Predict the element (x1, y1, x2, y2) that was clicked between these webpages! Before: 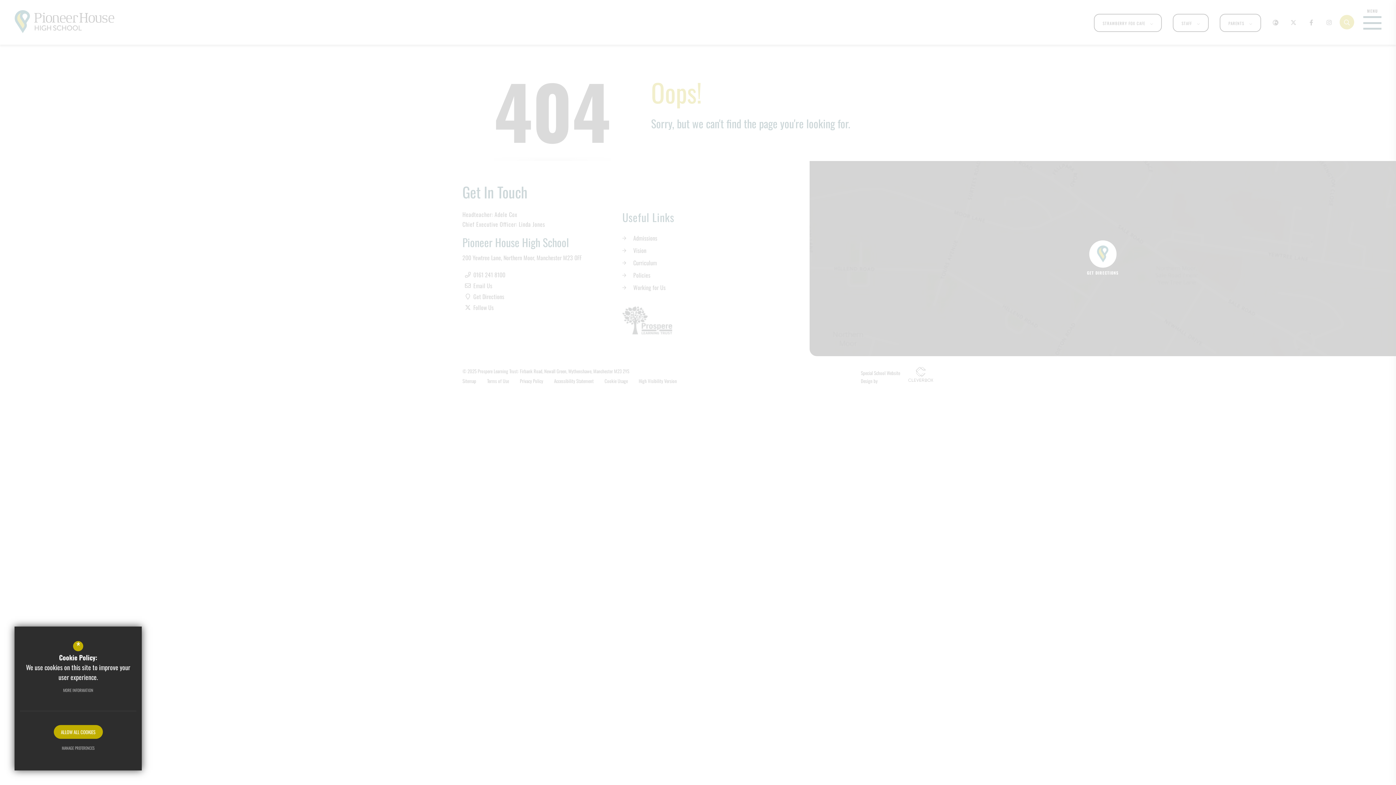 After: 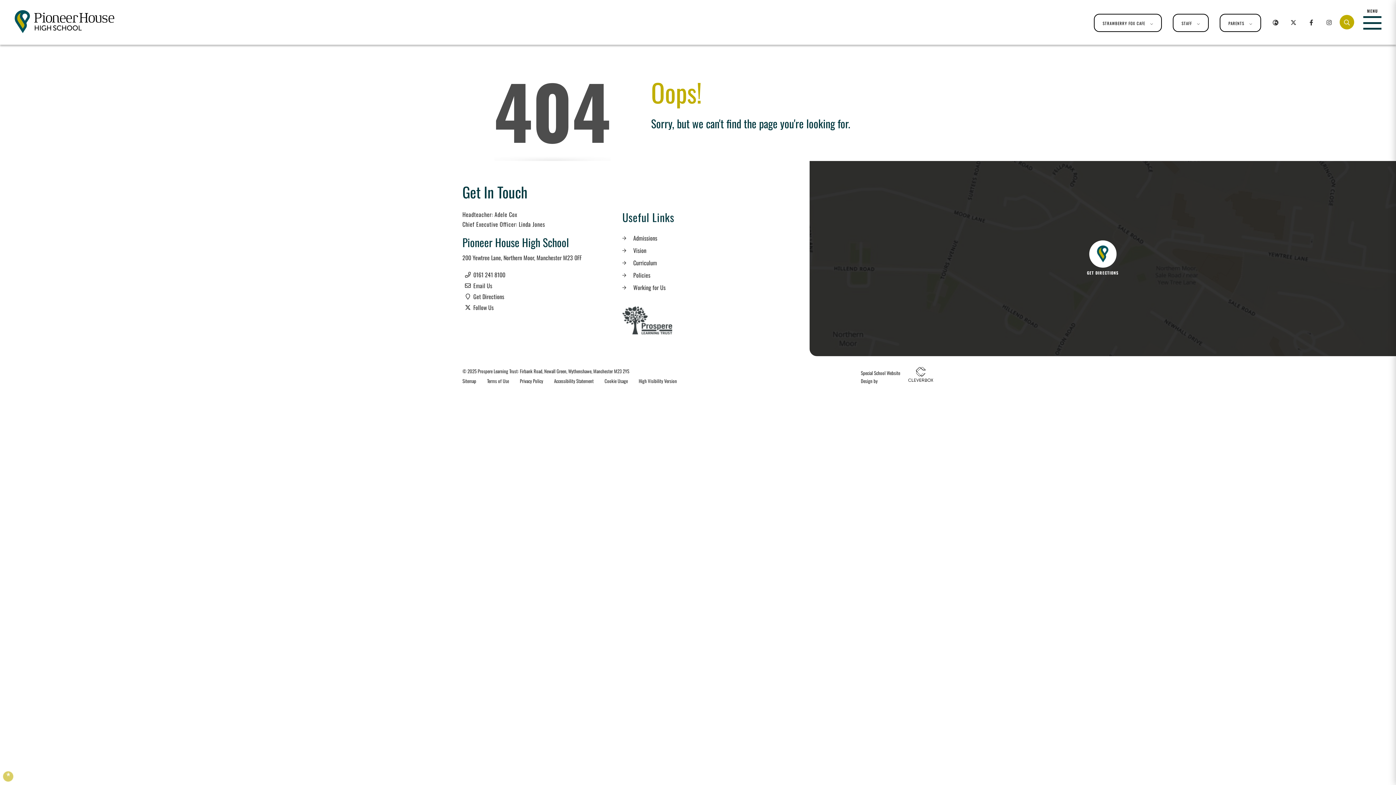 Action: bbox: (53, 725, 102, 739) label: ALLOW ALL COOKIES